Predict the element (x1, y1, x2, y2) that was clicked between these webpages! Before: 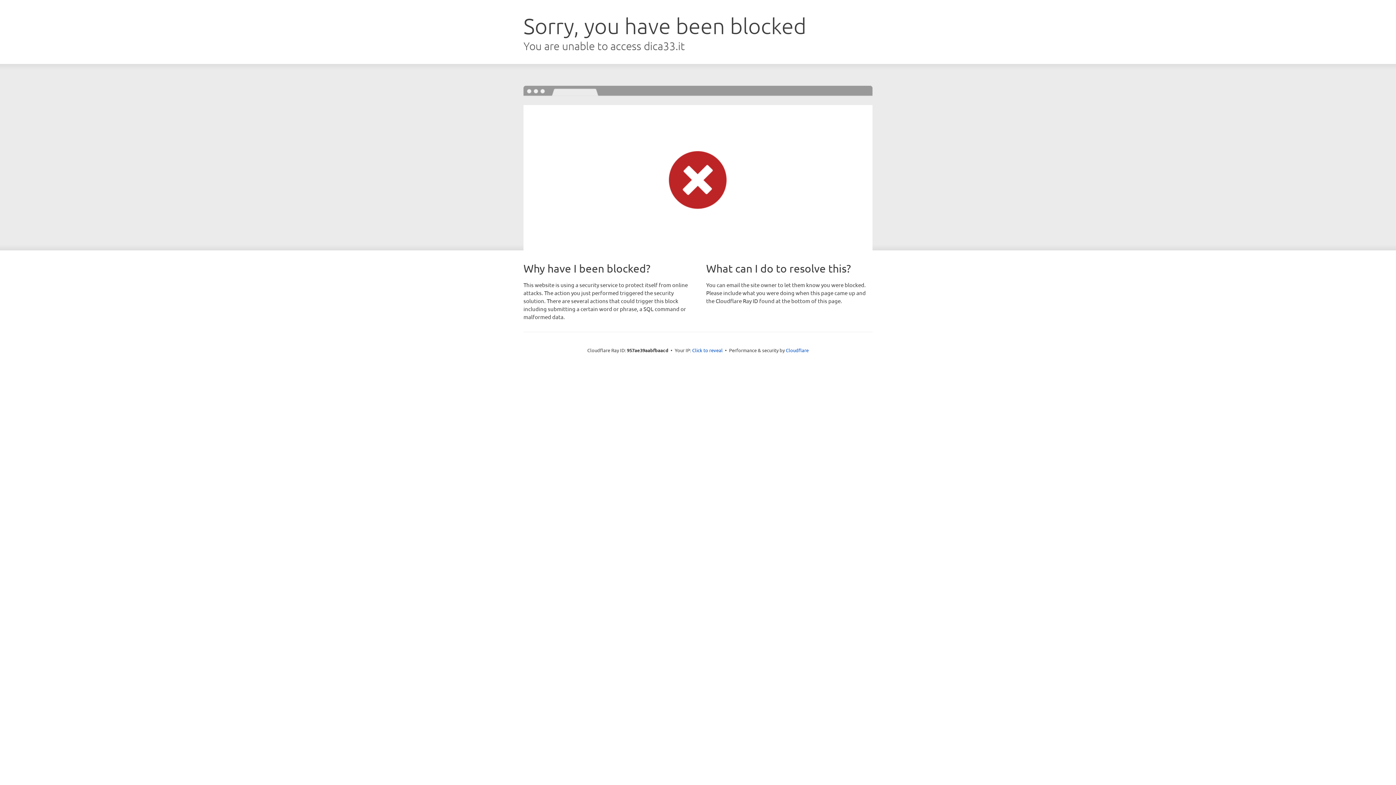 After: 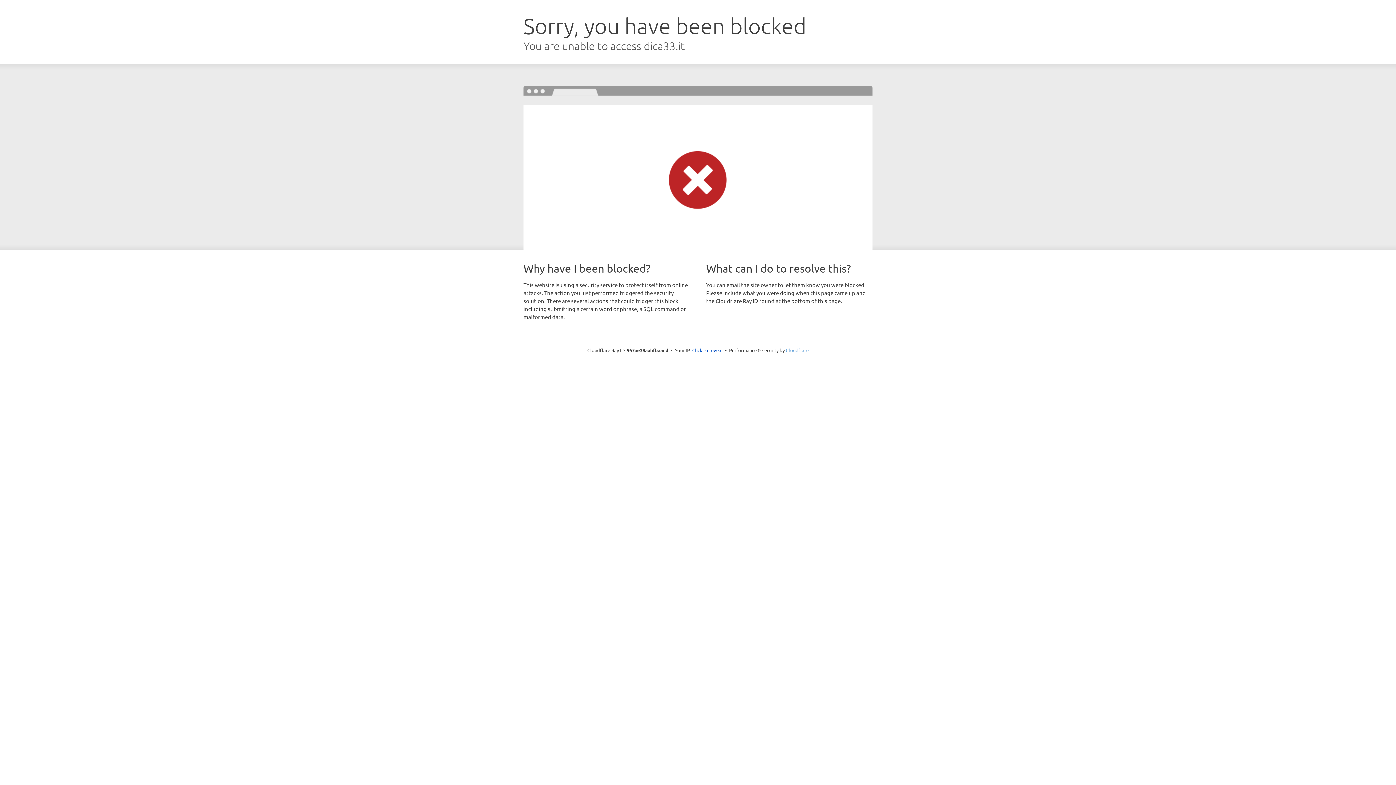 Action: label: Cloudflare bbox: (786, 347, 808, 353)